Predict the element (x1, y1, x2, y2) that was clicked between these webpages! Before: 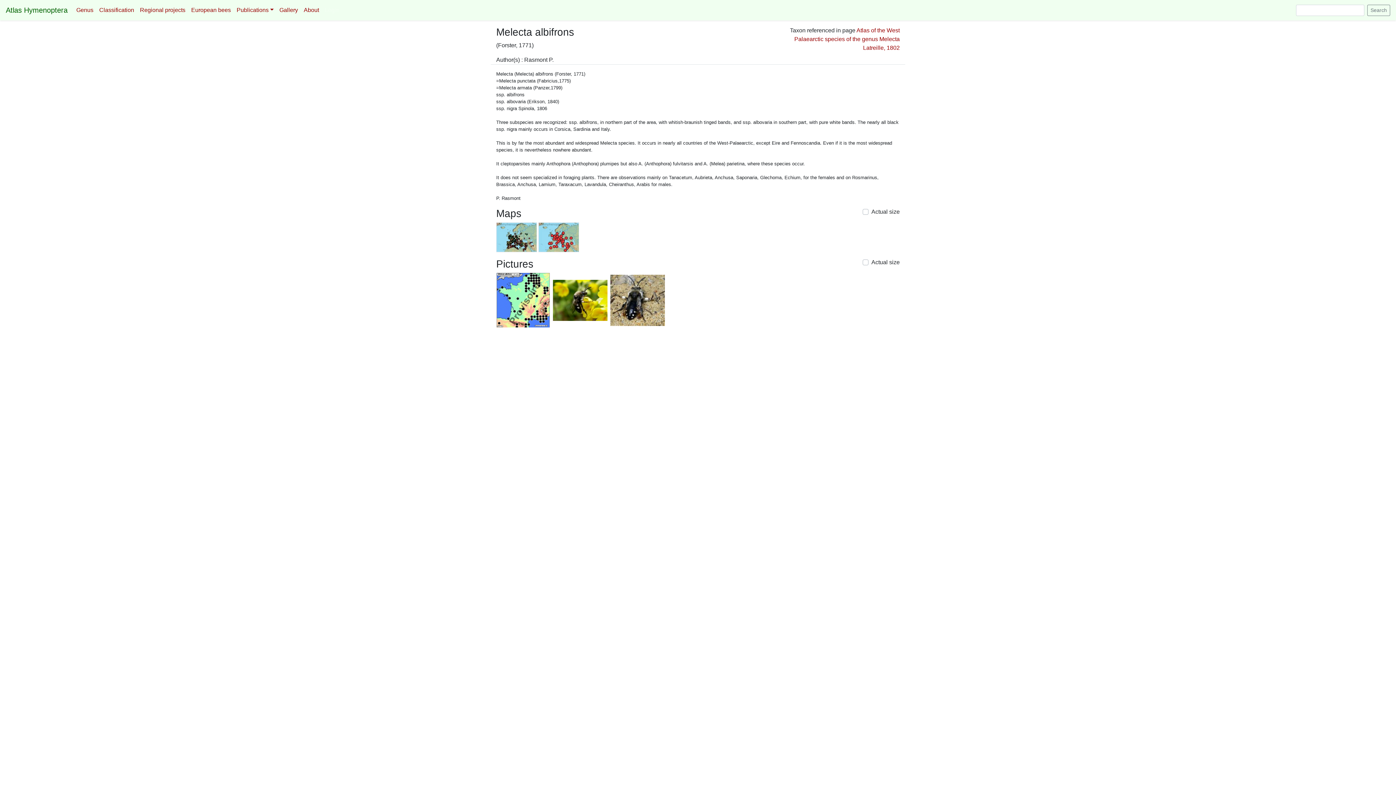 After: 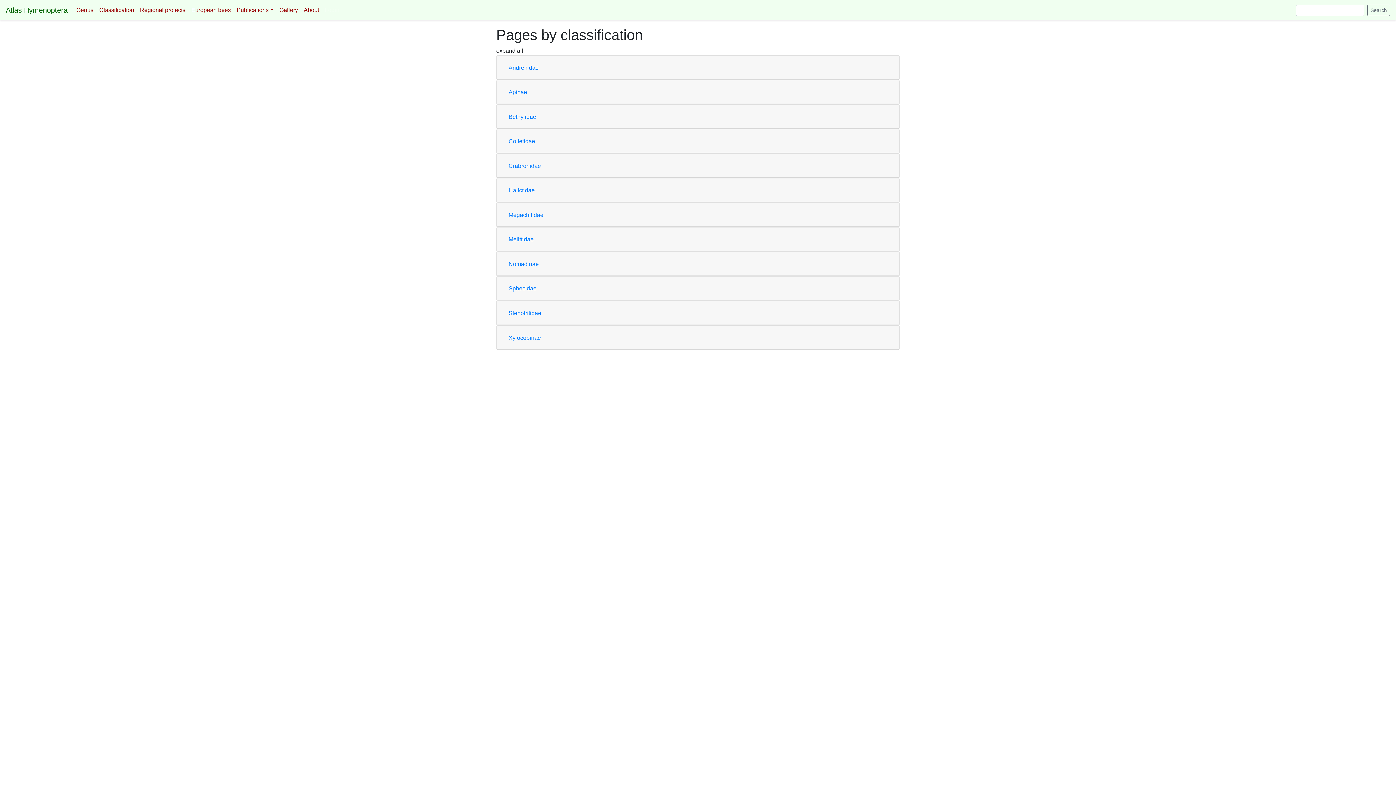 Action: bbox: (96, 2, 137, 17) label: Classification